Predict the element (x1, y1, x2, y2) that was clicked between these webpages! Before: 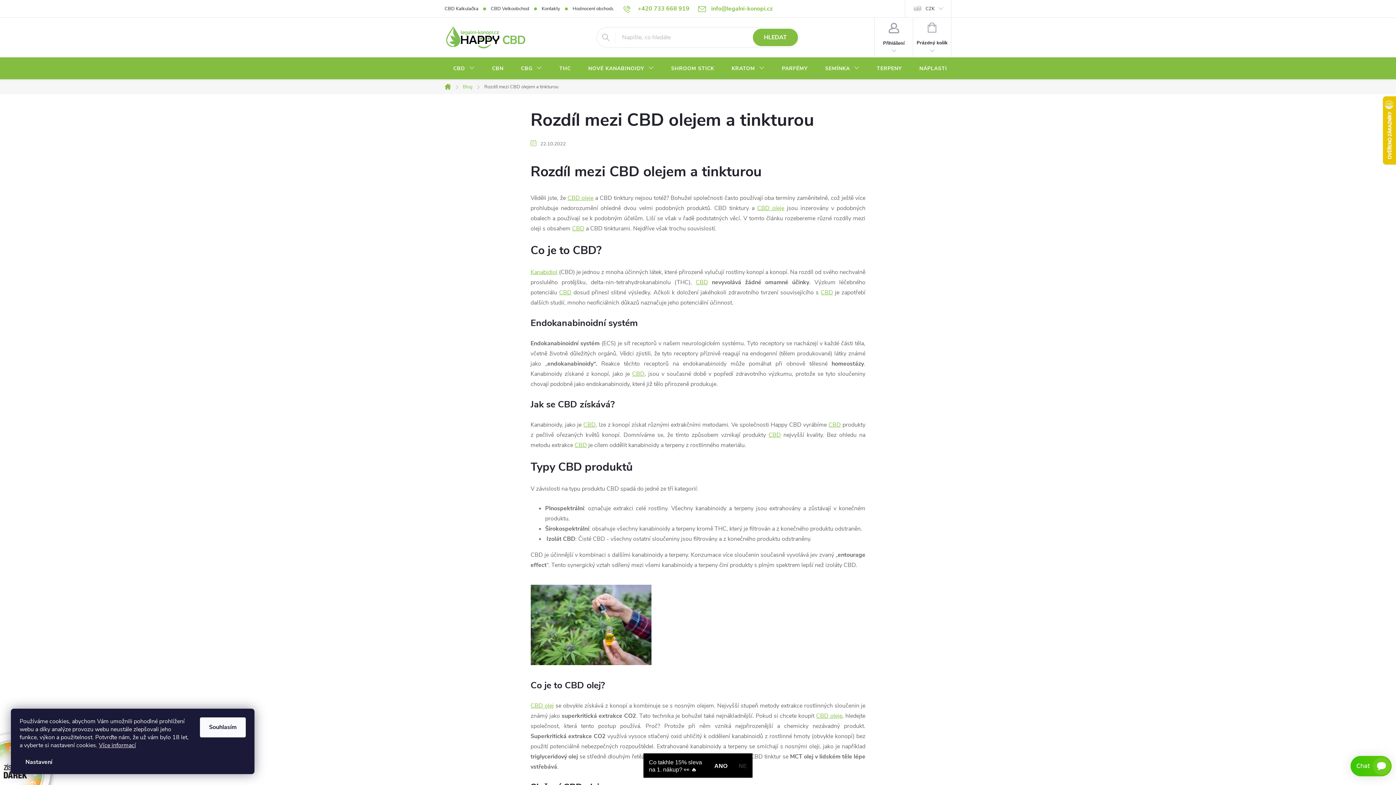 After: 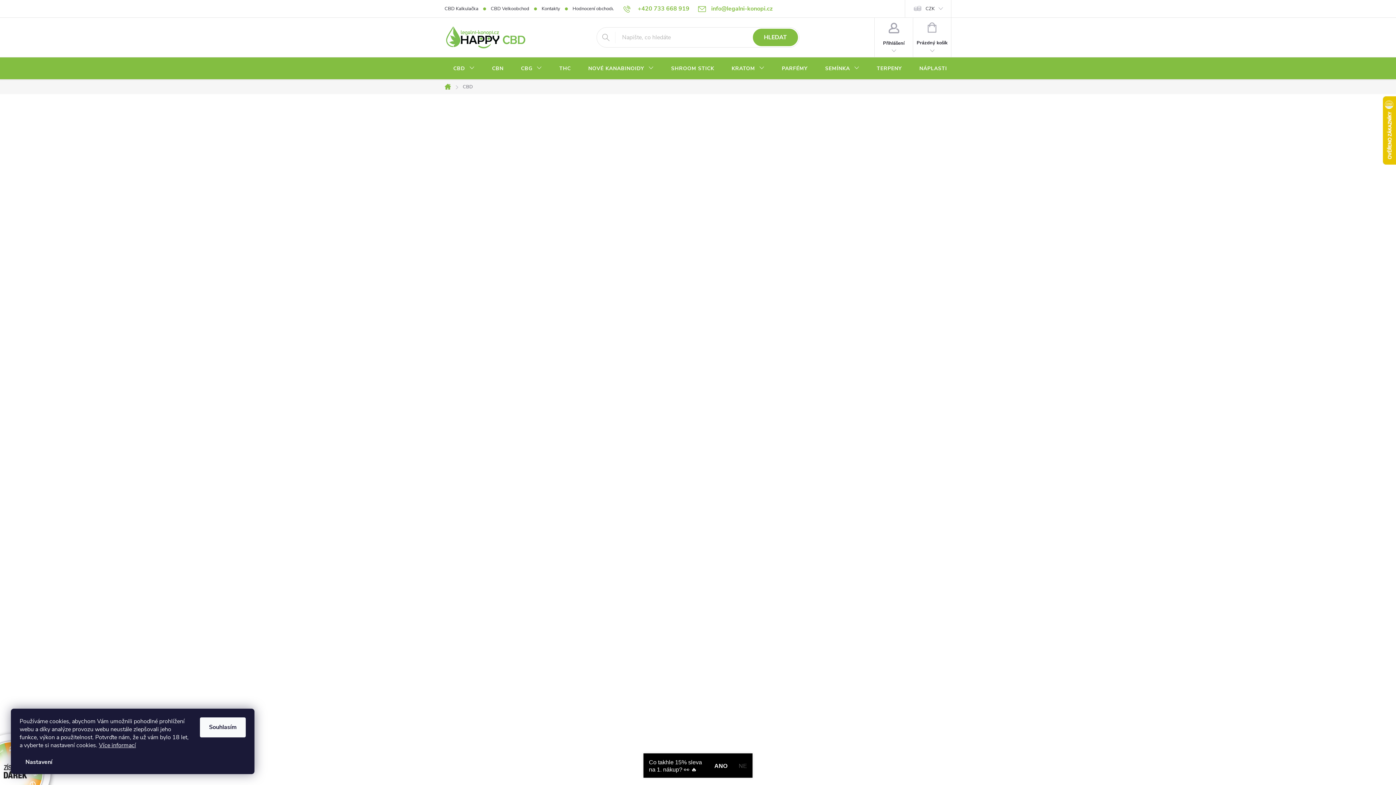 Action: label: CBD bbox: (444, 57, 483, 80)